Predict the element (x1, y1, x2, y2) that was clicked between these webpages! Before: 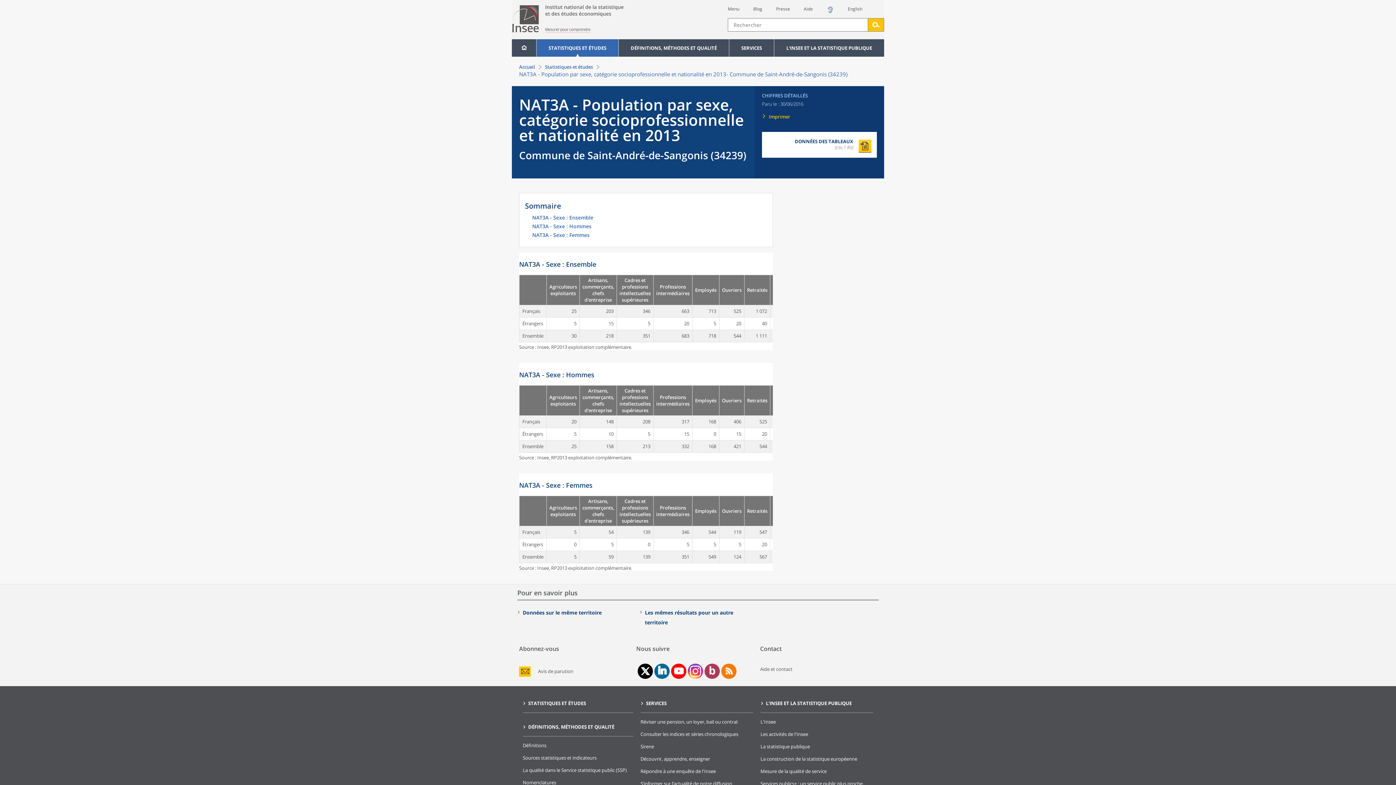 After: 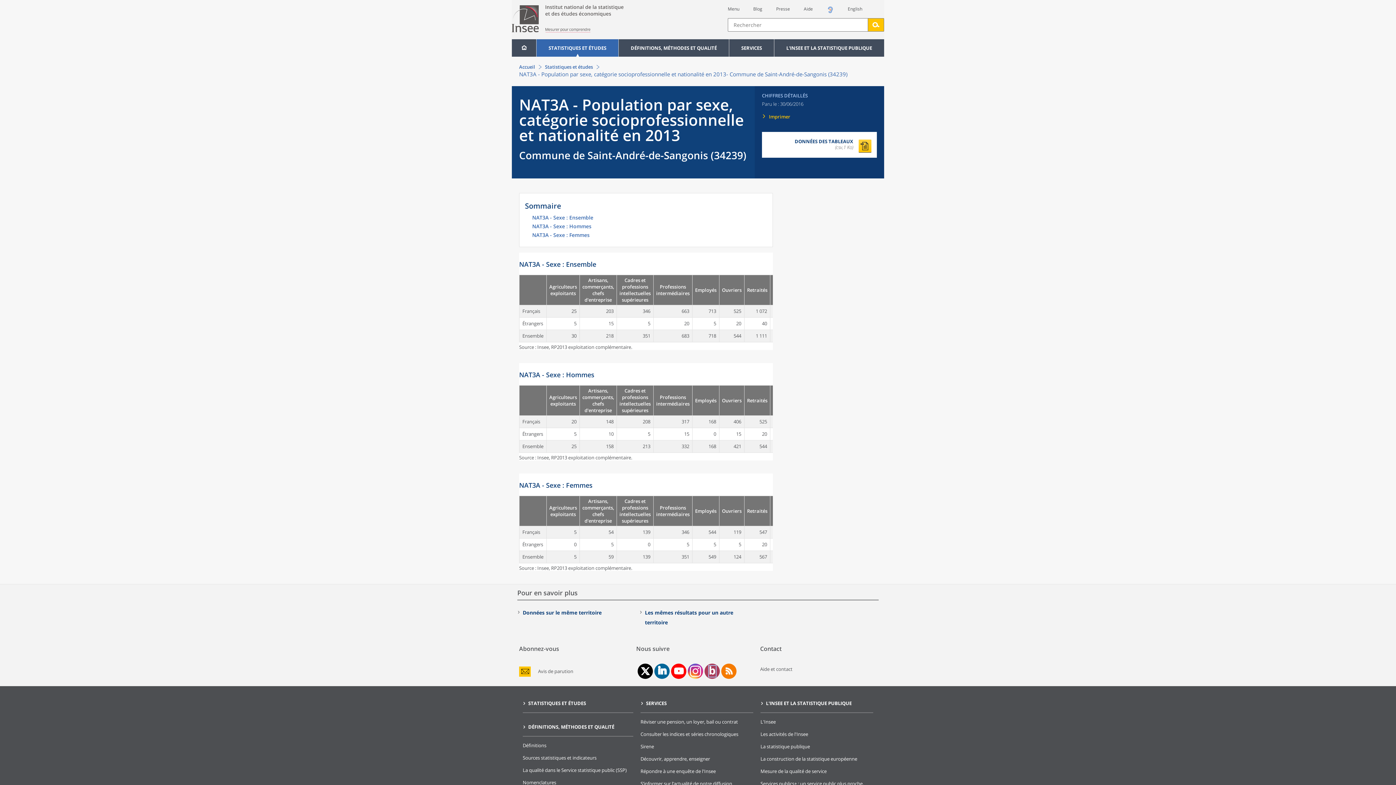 Action: bbox: (708, 666, 715, 677) label: blog de l'Insee